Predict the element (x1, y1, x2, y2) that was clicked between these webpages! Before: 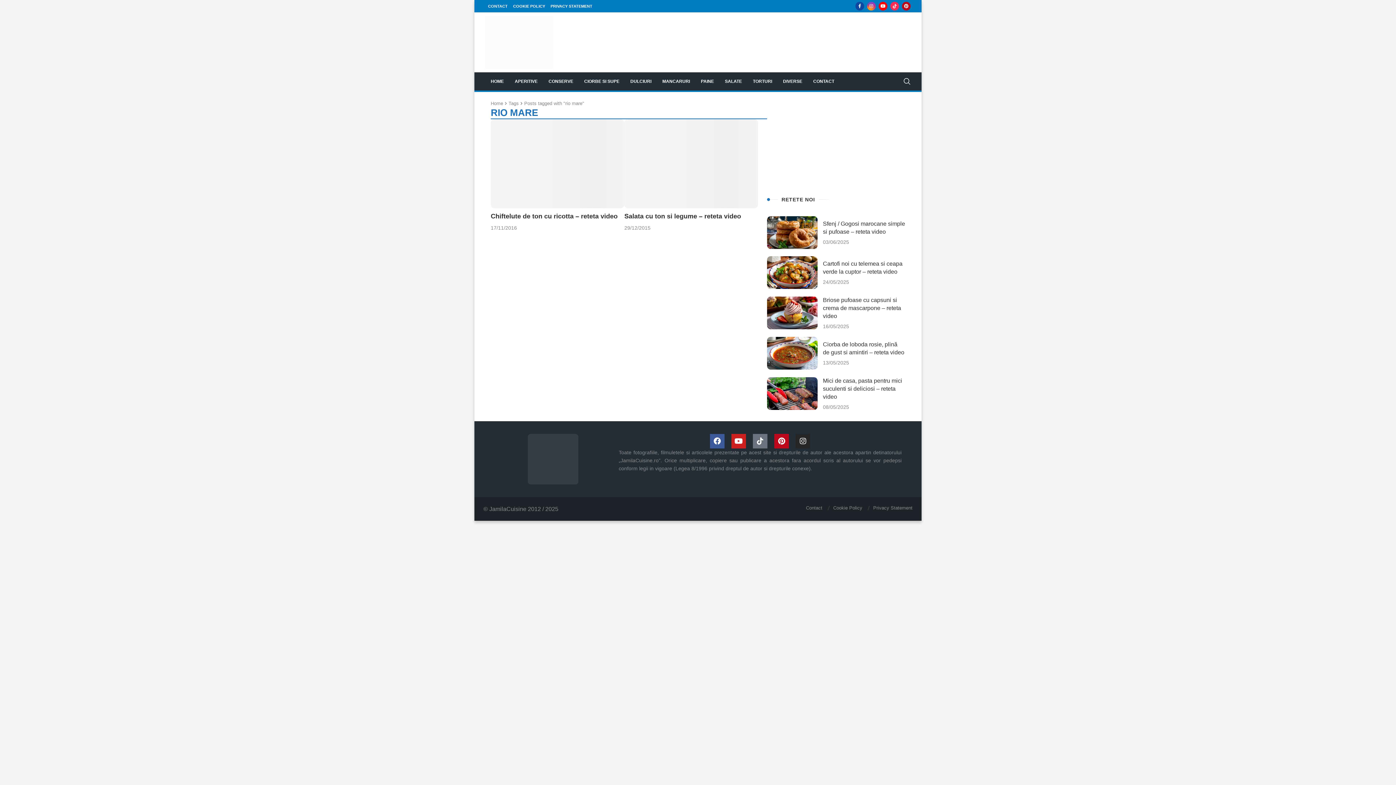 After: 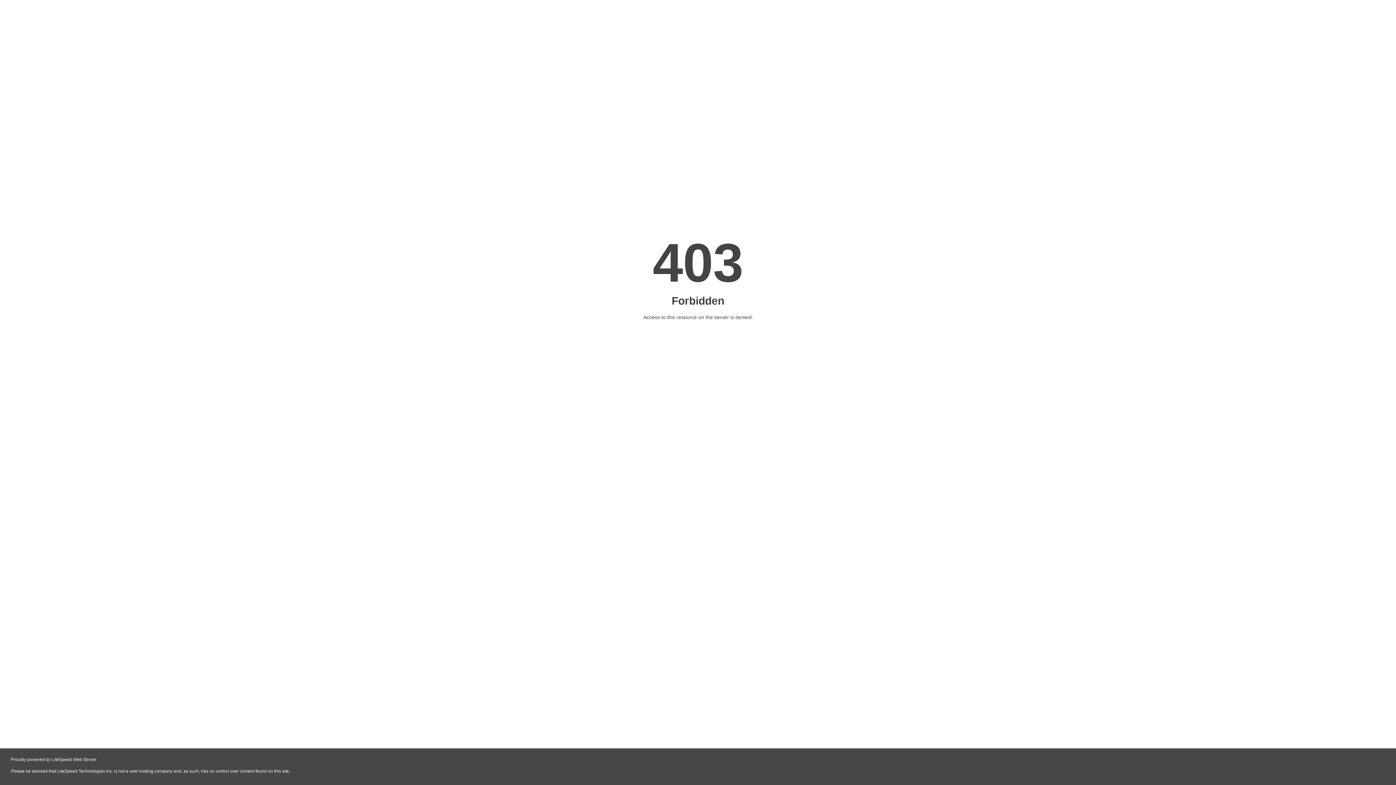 Action: label: CONTACT bbox: (485, 2, 510, 9)